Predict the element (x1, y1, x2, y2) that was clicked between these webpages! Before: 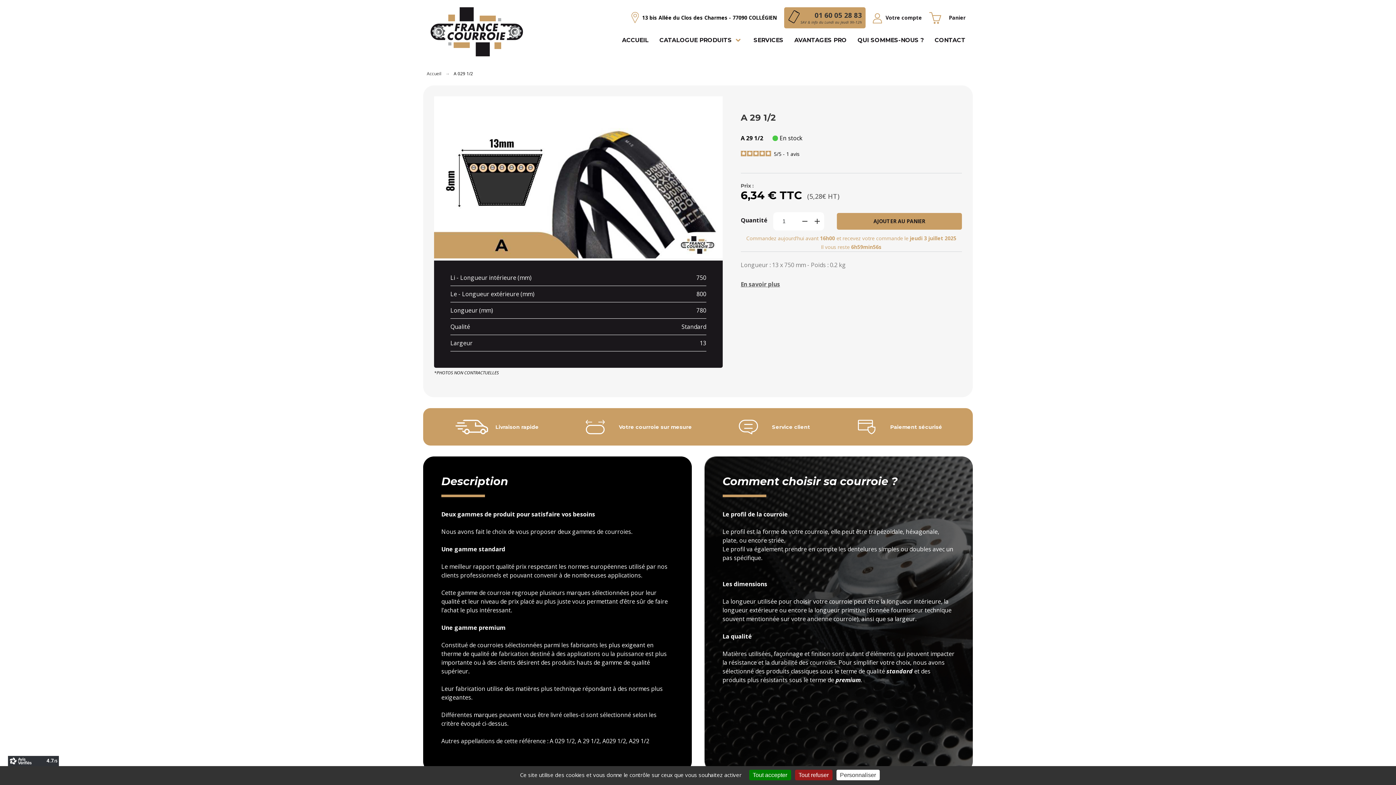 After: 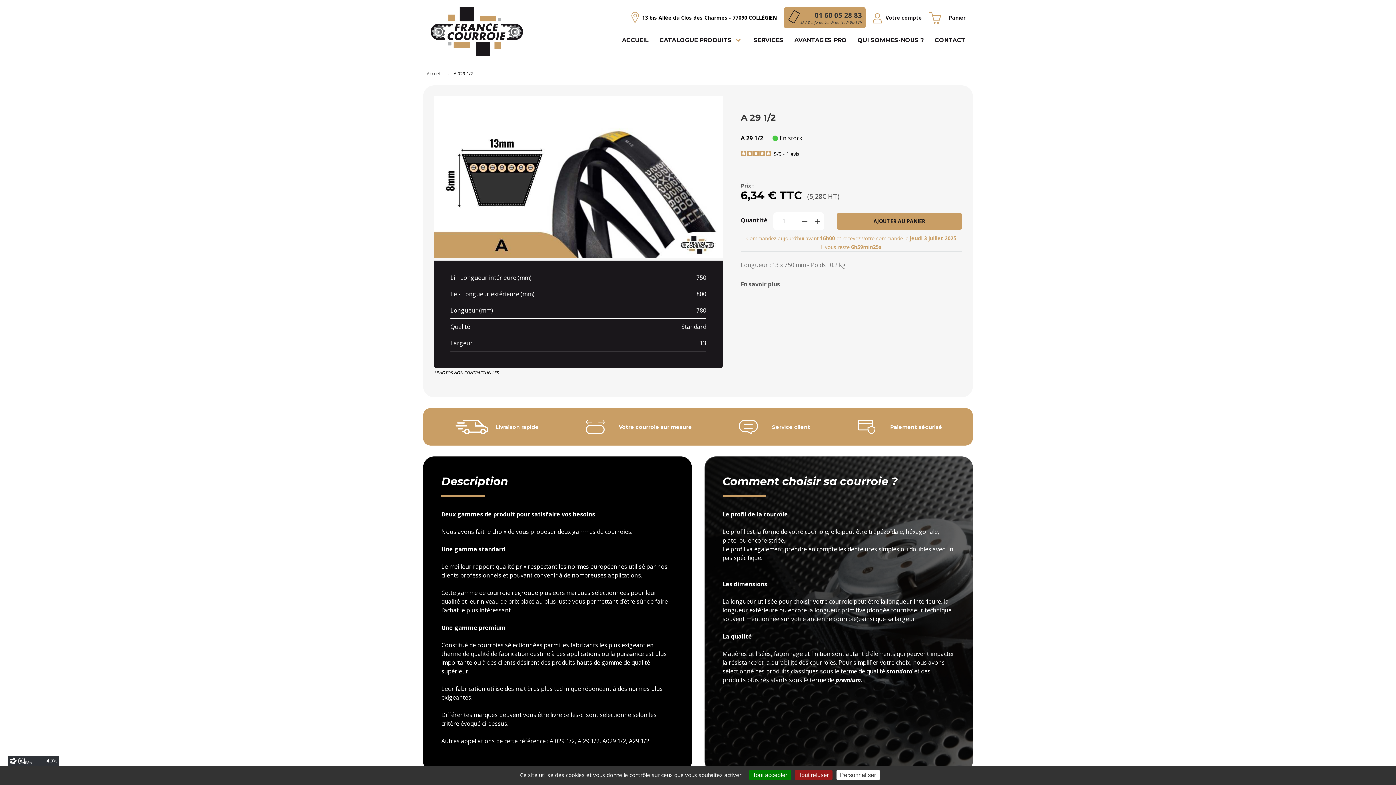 Action: bbox: (802, 218, 807, 224)